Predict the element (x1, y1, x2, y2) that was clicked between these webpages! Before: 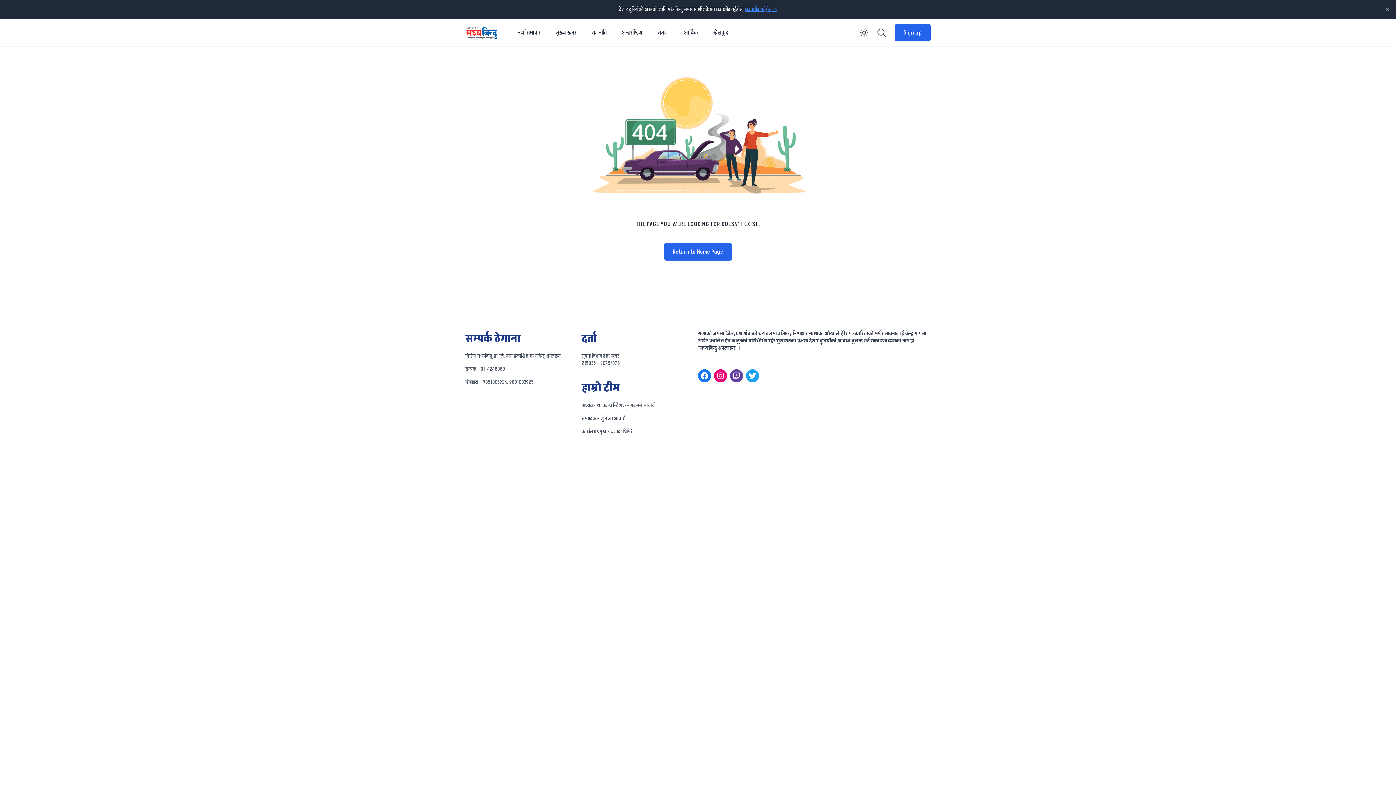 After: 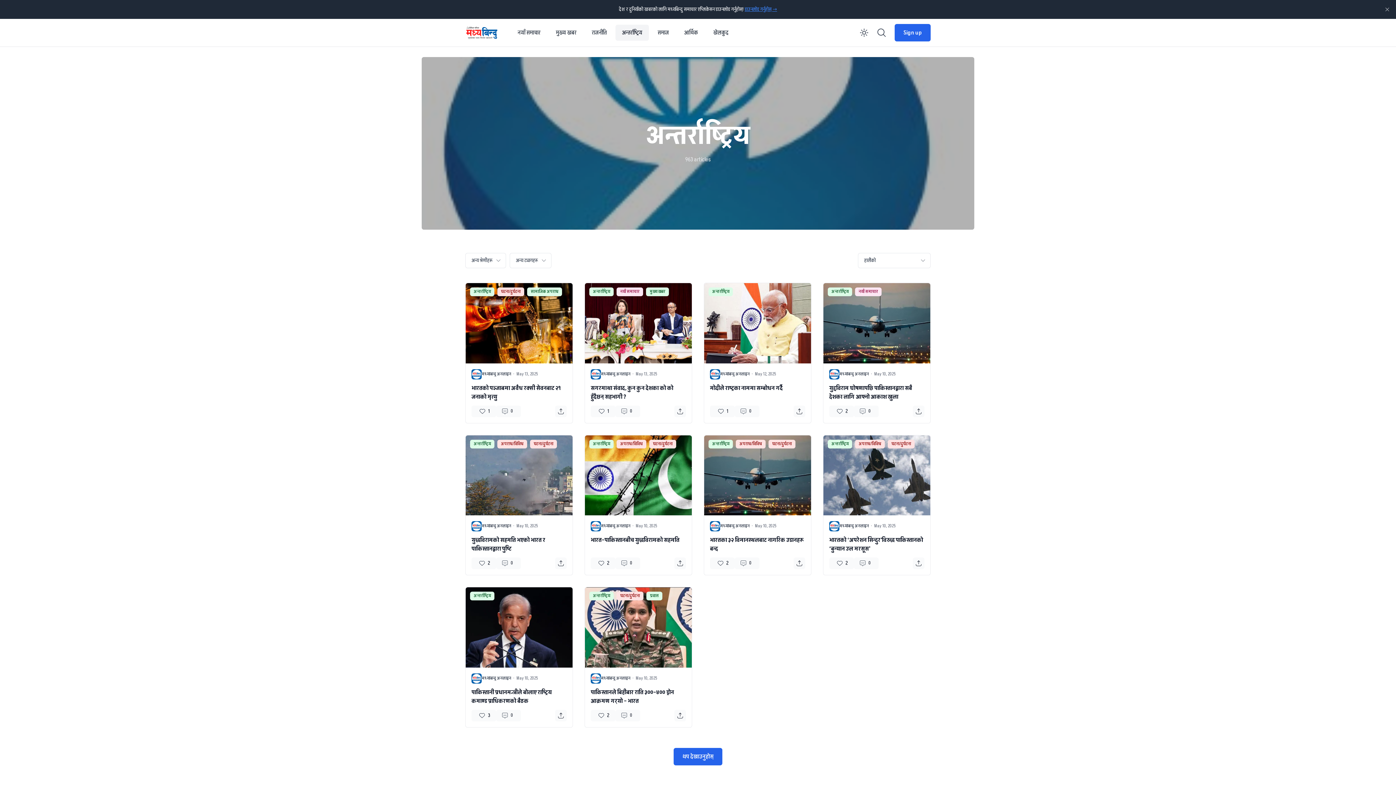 Action: label: अन्तर्राष्ट्रिय bbox: (615, 24, 649, 40)